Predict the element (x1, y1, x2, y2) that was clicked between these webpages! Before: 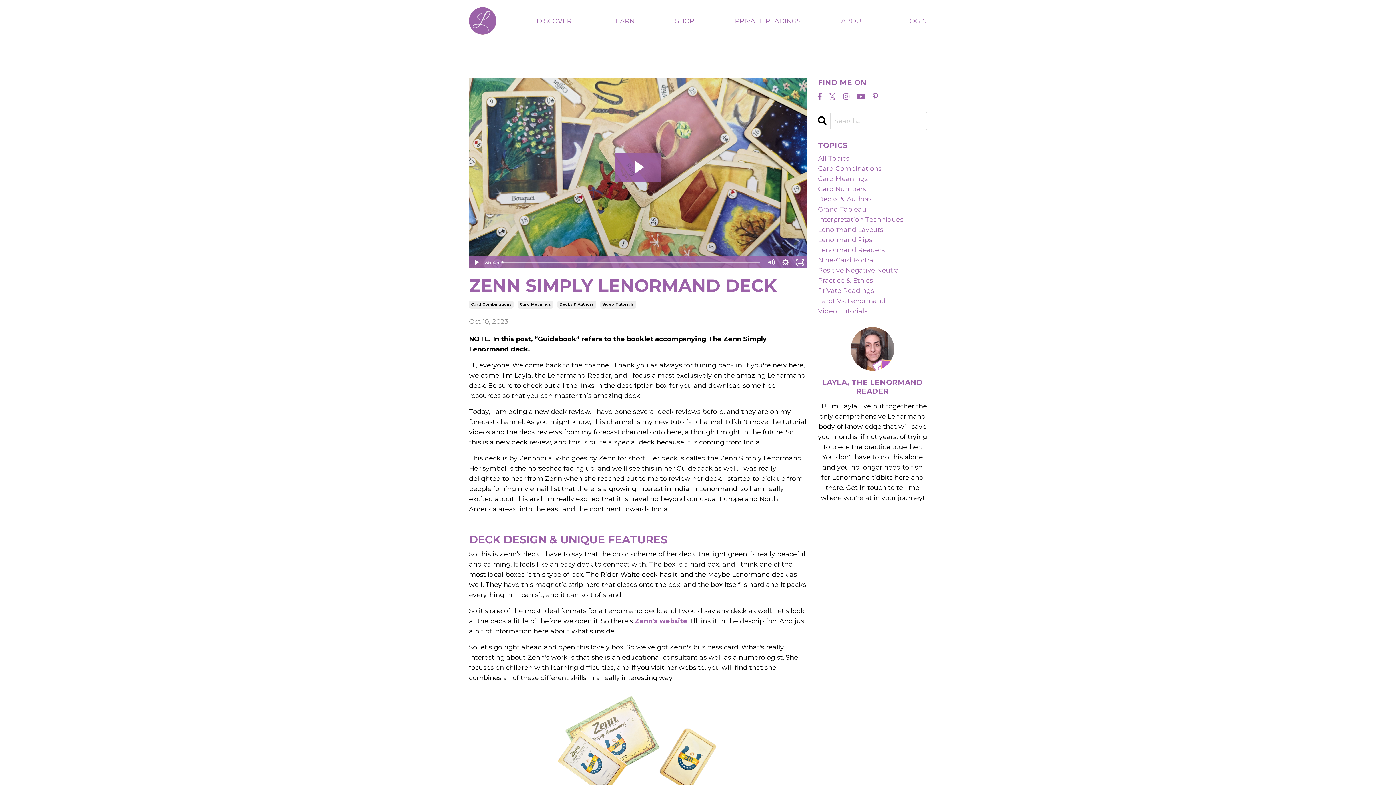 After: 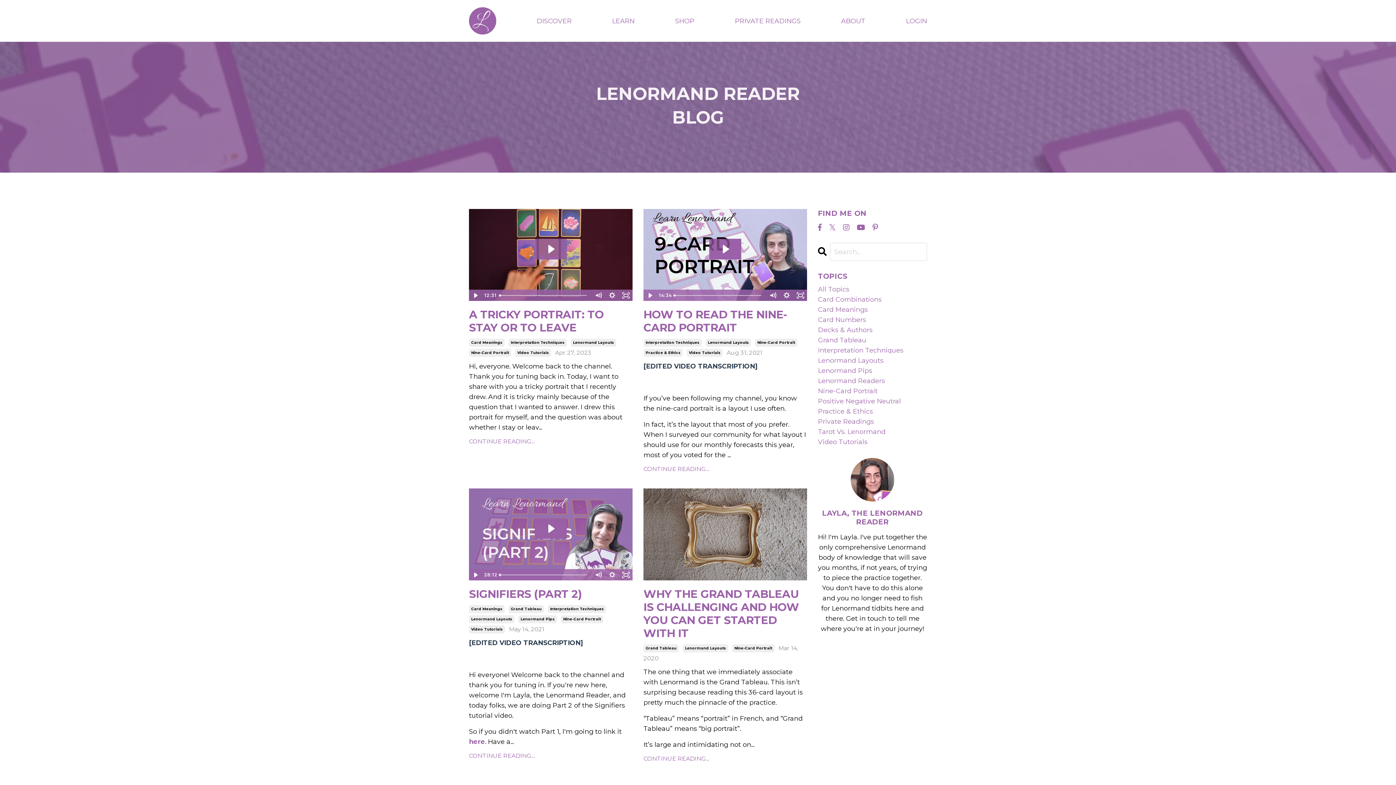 Action: label: Nine-Card Portrait bbox: (818, 255, 927, 265)